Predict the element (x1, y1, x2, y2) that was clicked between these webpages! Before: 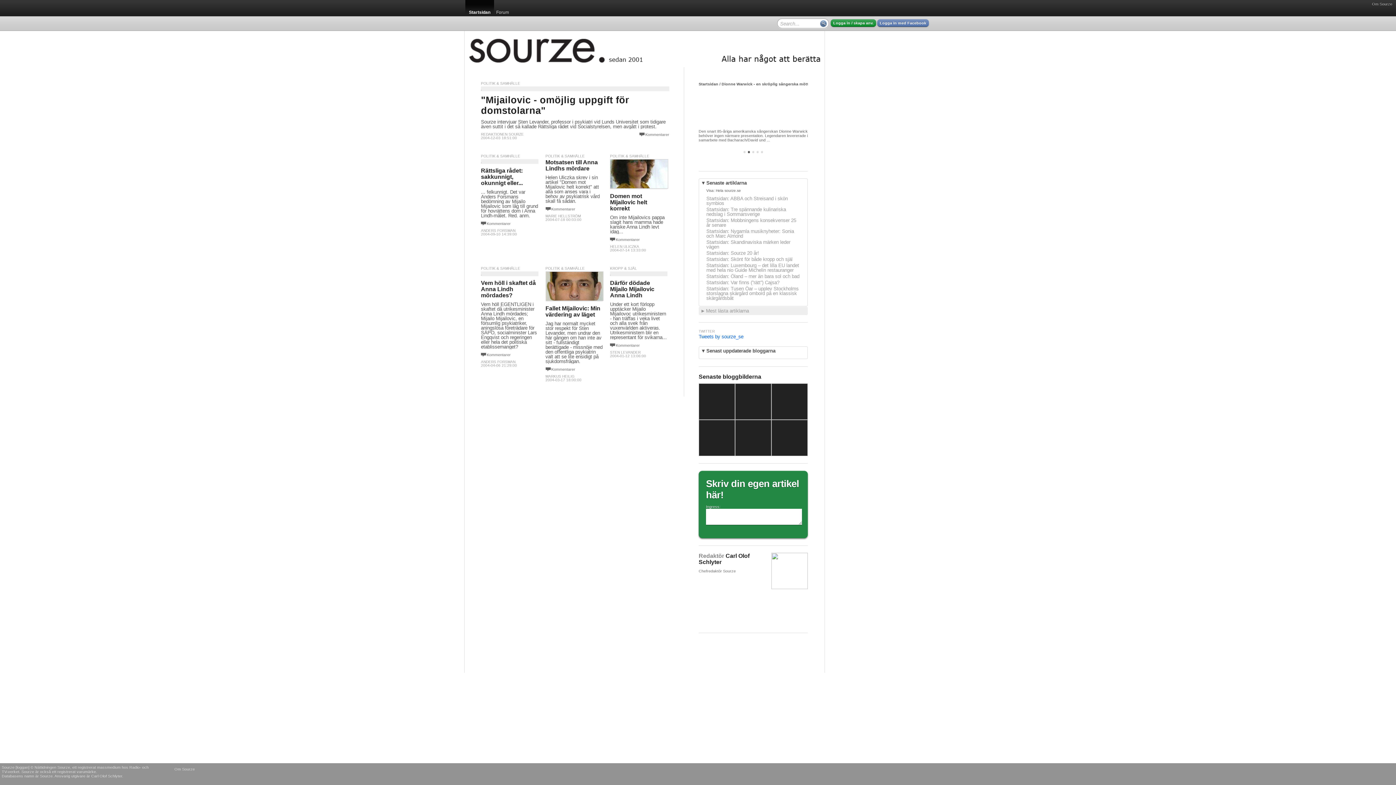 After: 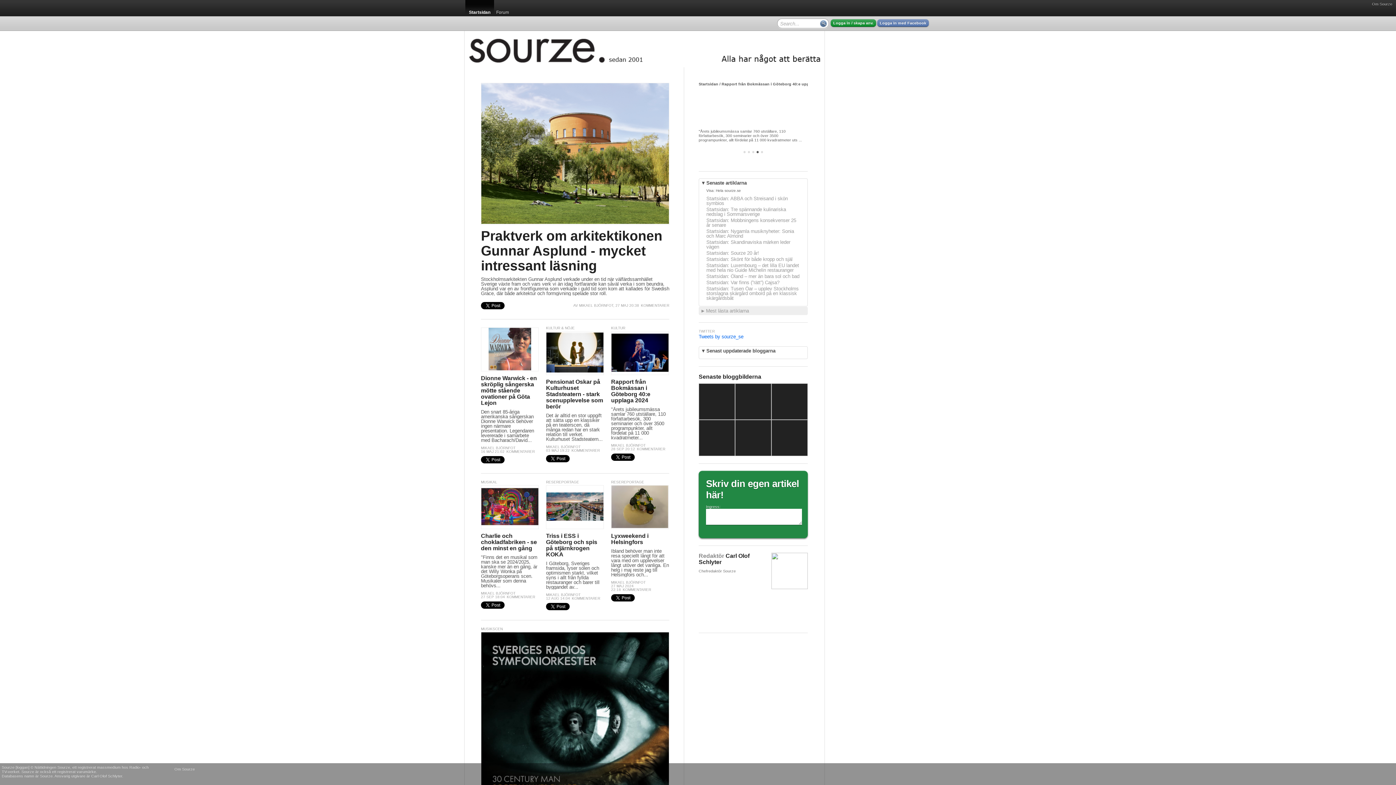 Action: bbox: (706, 286, 728, 291) label: Startsidan